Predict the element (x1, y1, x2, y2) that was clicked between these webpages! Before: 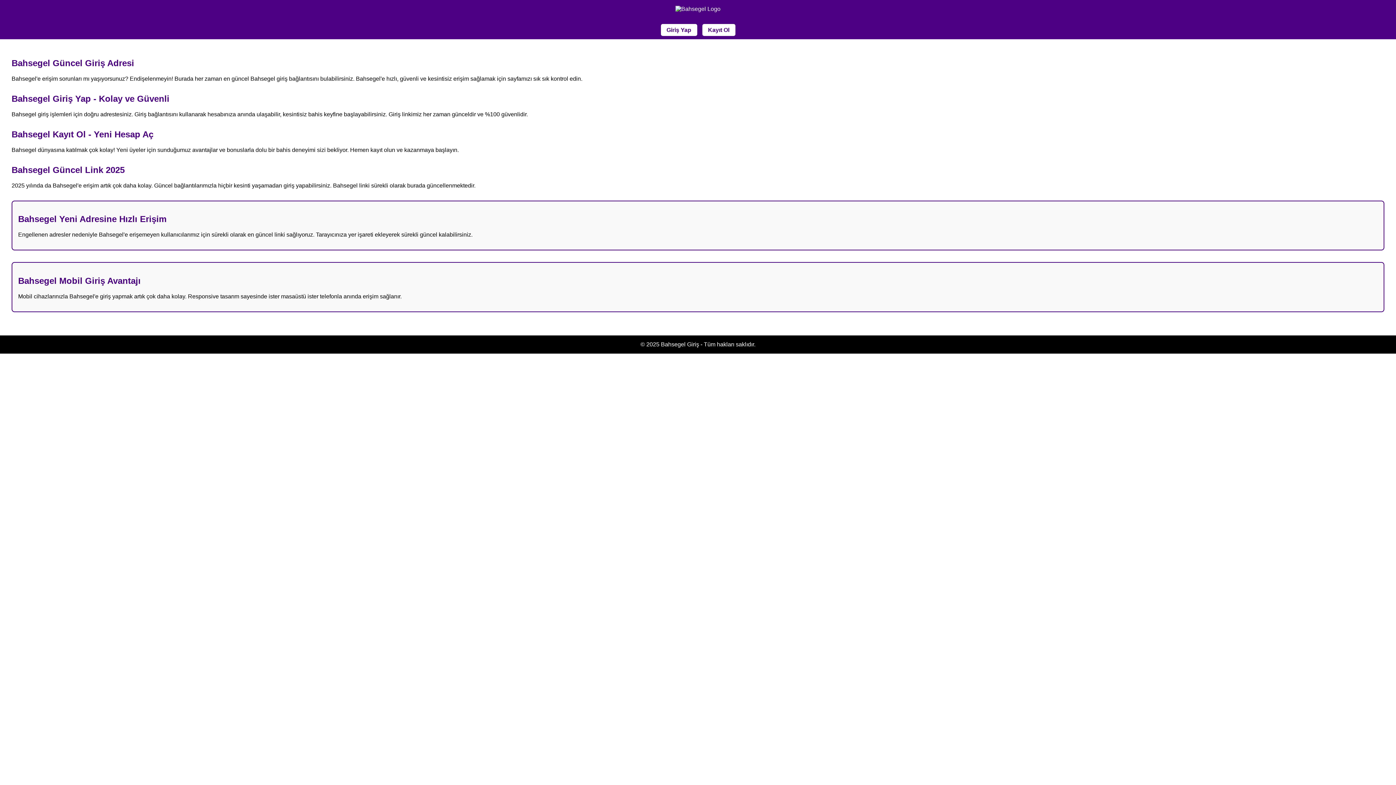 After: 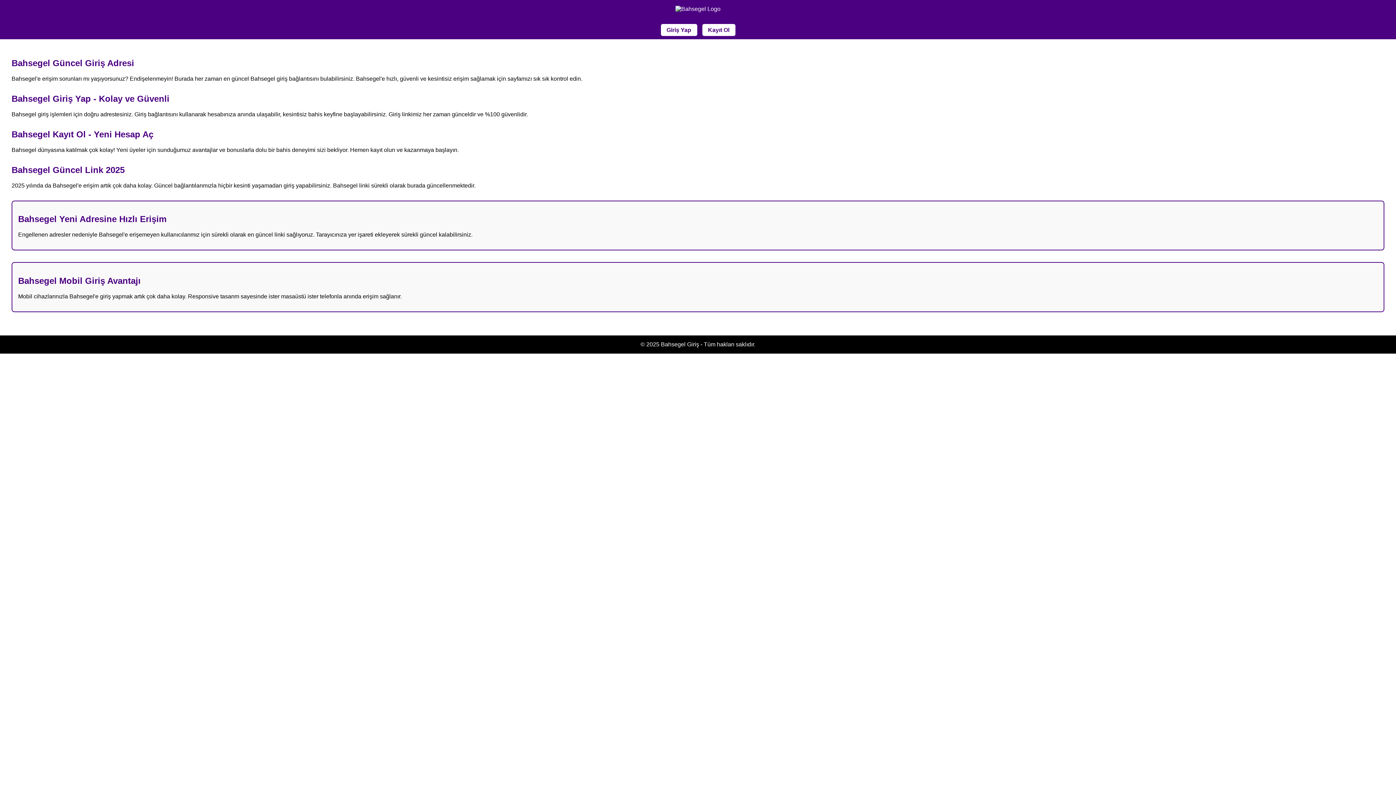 Action: bbox: (660, 24, 697, 36) label: Giriş Yap